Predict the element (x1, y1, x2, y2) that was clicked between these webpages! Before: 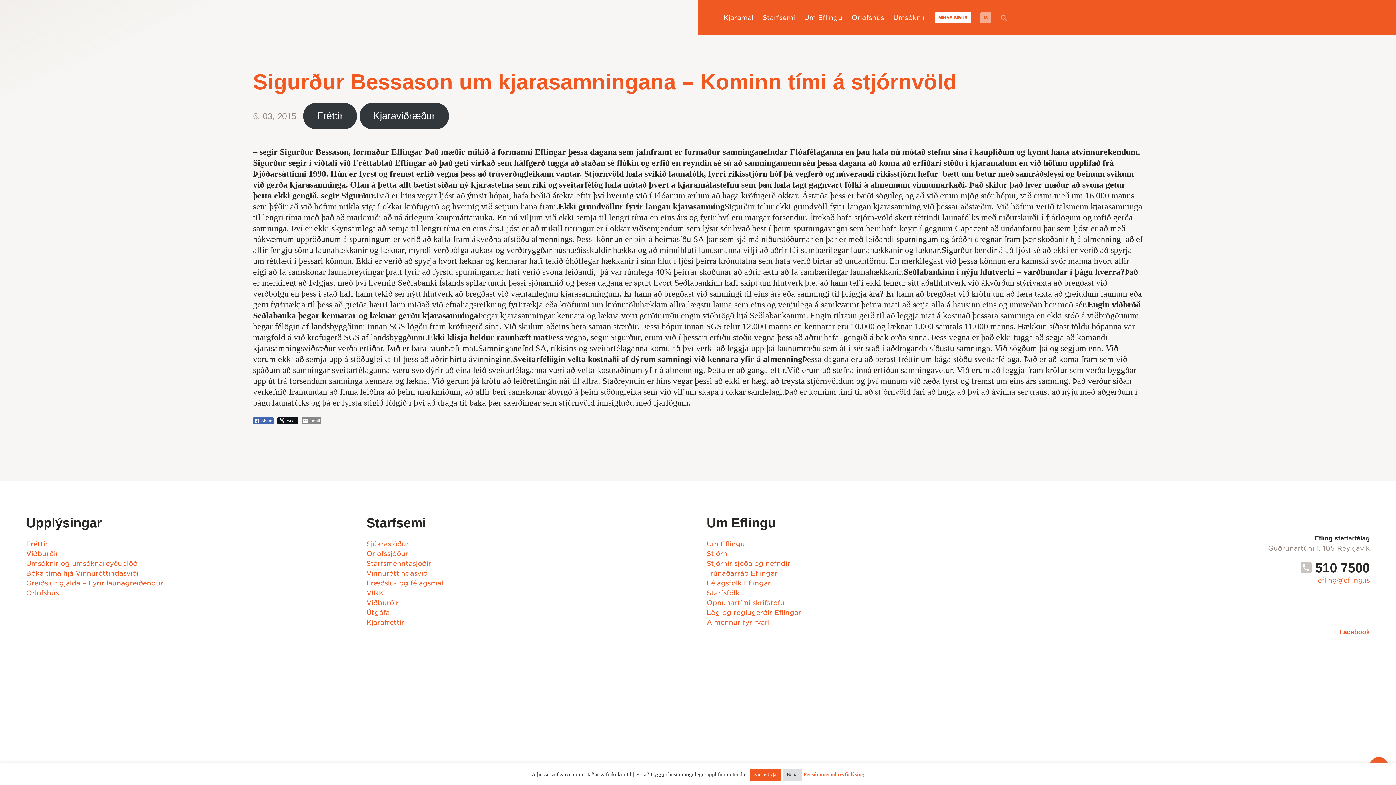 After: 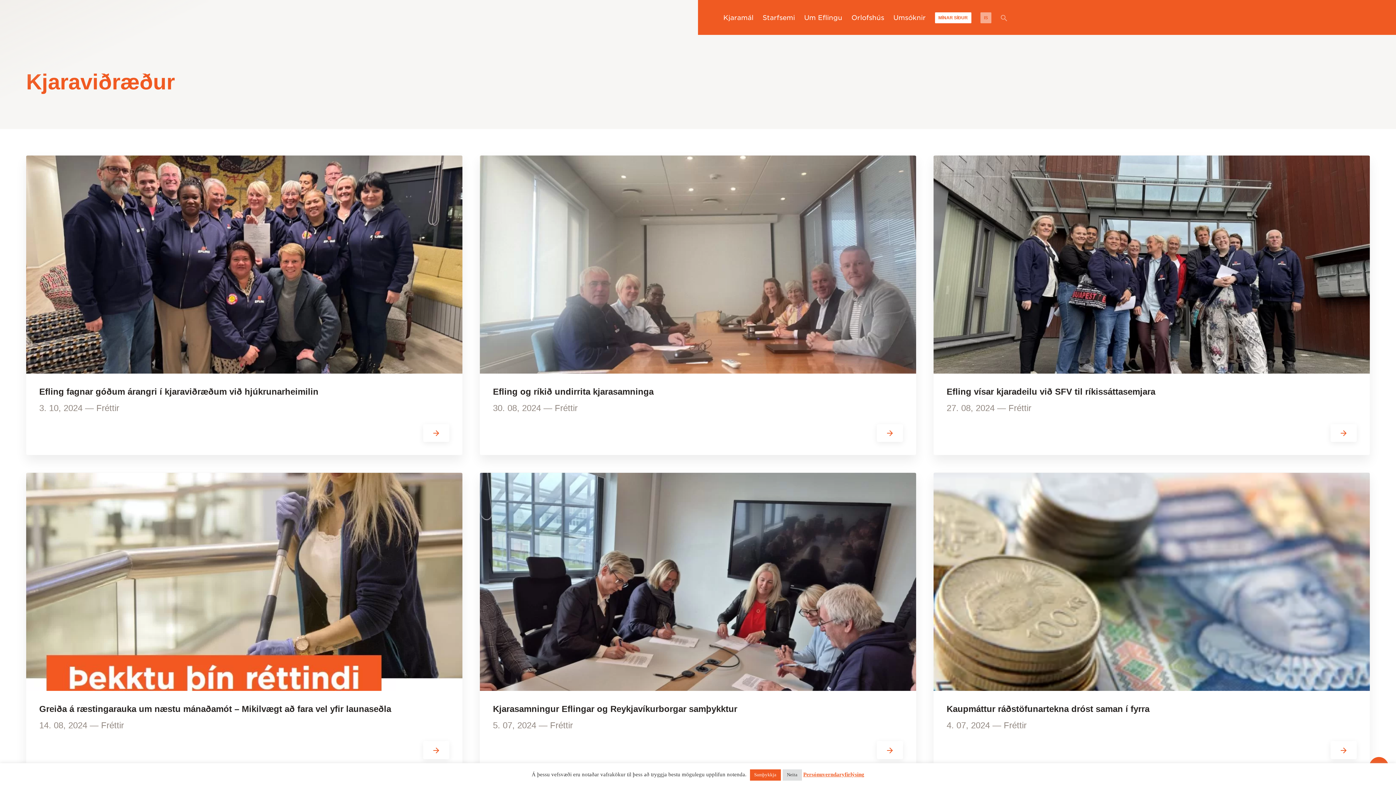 Action: bbox: (359, 102, 449, 129) label: Kjaraviðræður